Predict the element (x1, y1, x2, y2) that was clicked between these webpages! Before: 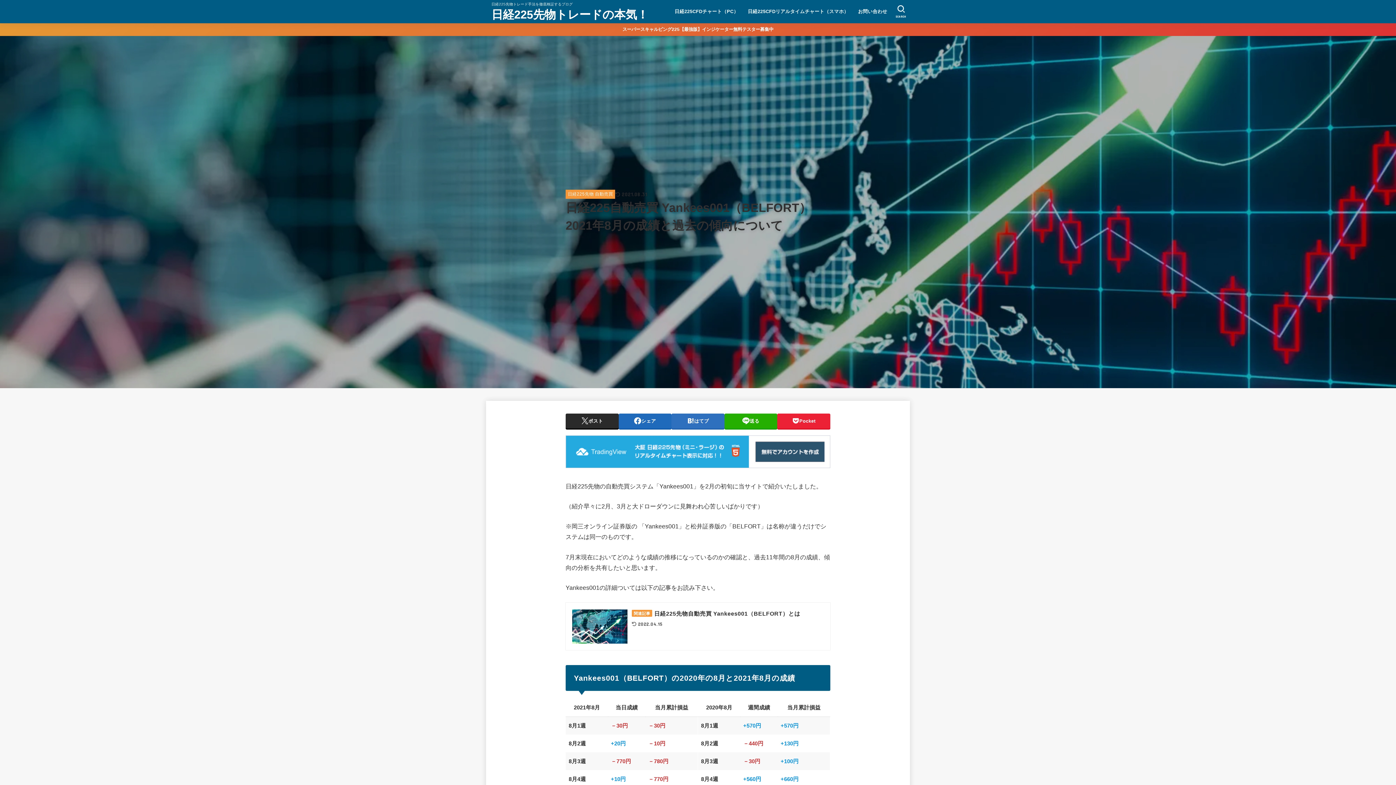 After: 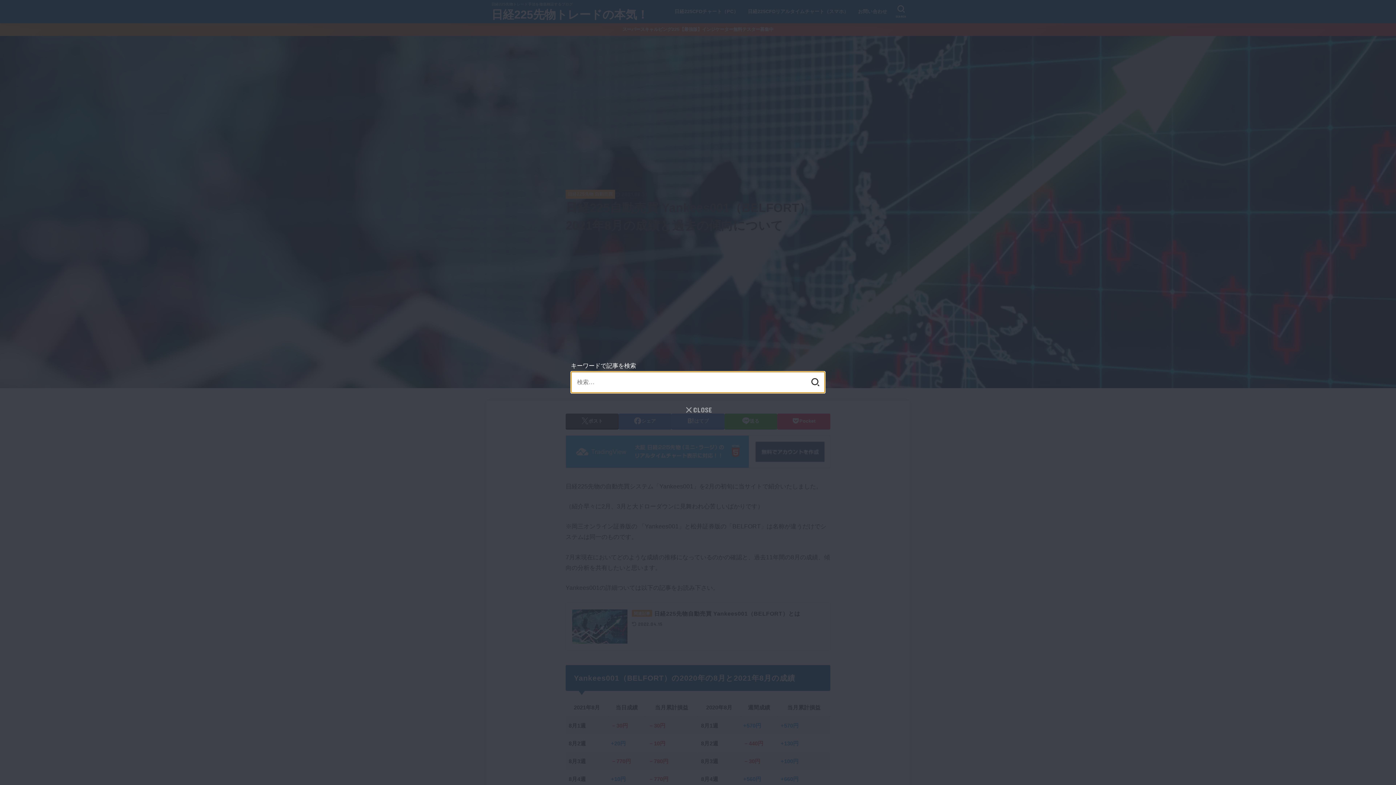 Action: label: SEARCH bbox: (892, 2, 910, 21)